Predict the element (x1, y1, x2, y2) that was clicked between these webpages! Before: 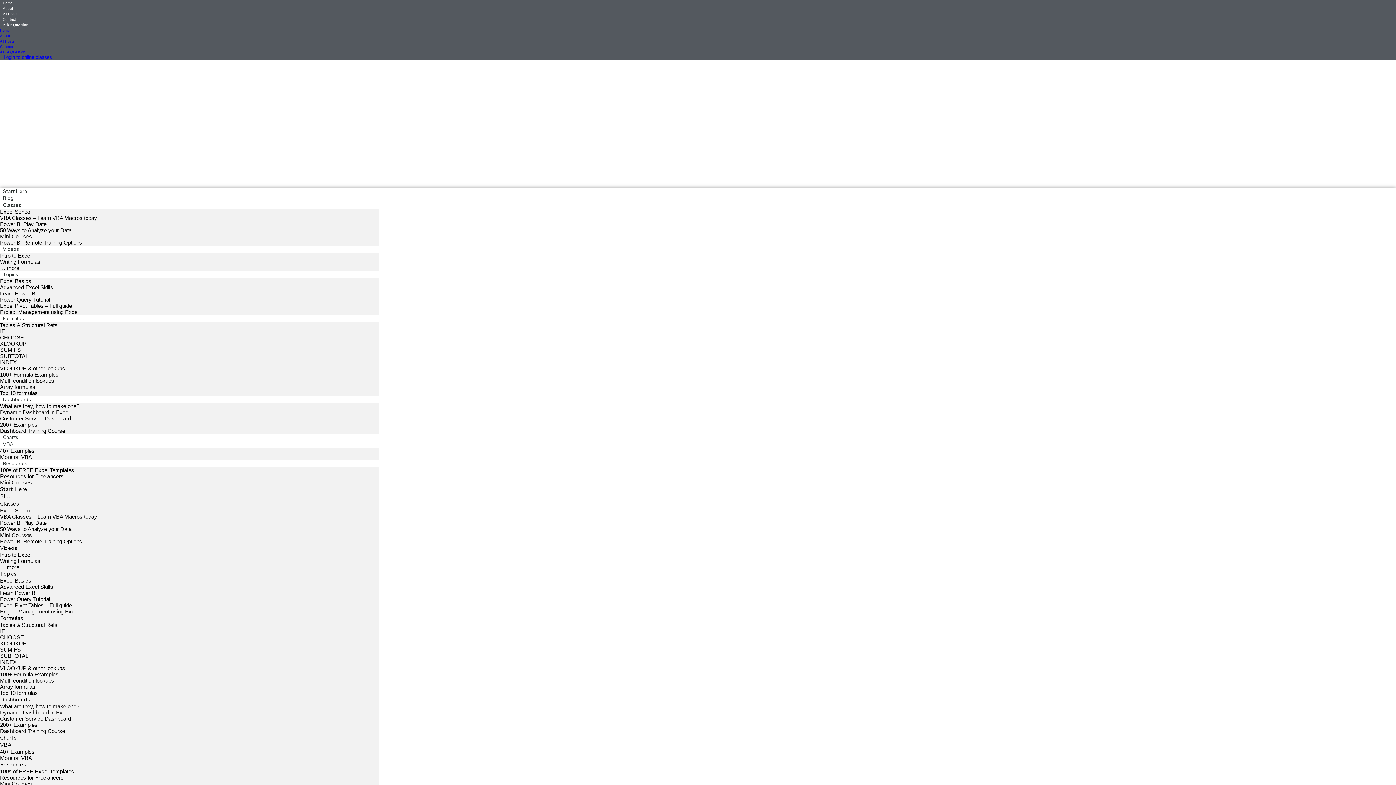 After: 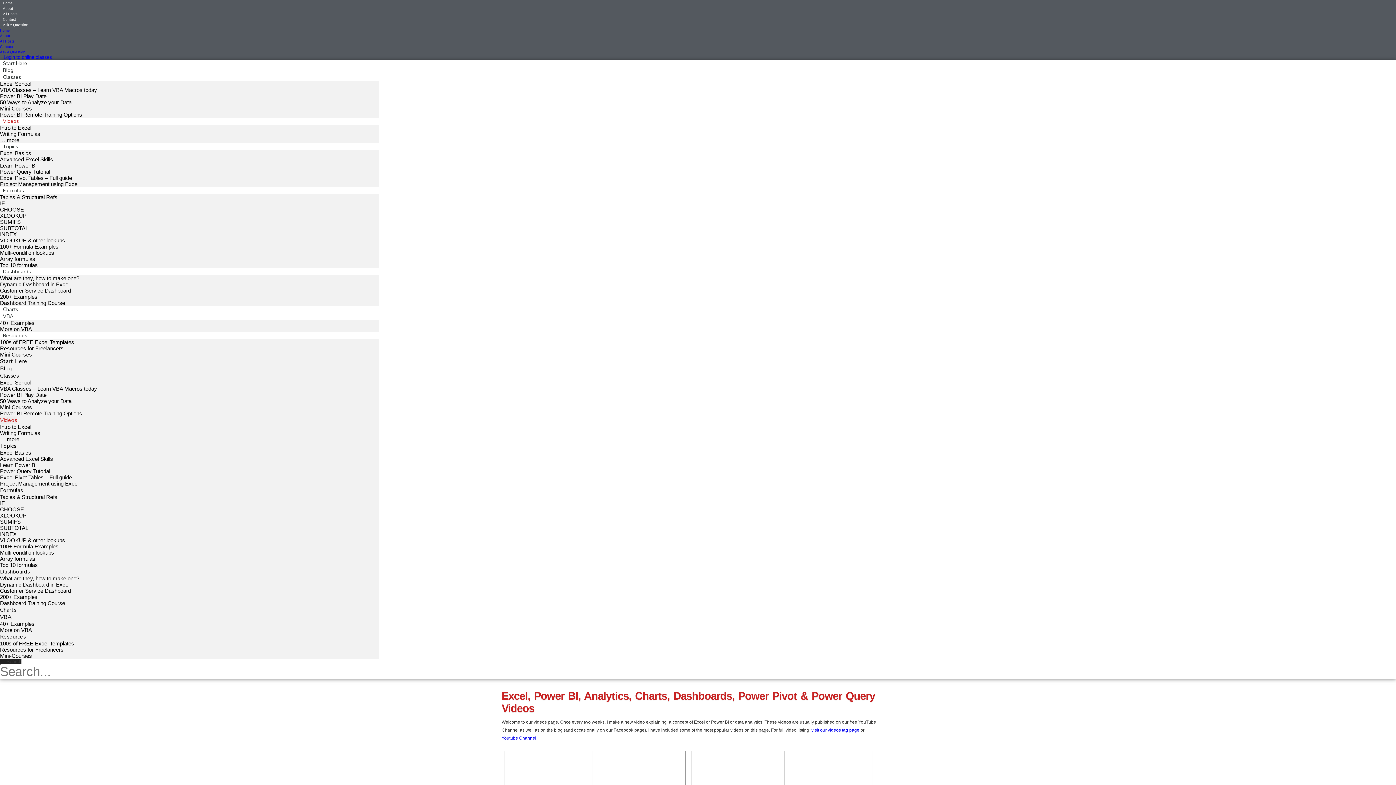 Action: label: Videos bbox: (0, 242, 21, 256)